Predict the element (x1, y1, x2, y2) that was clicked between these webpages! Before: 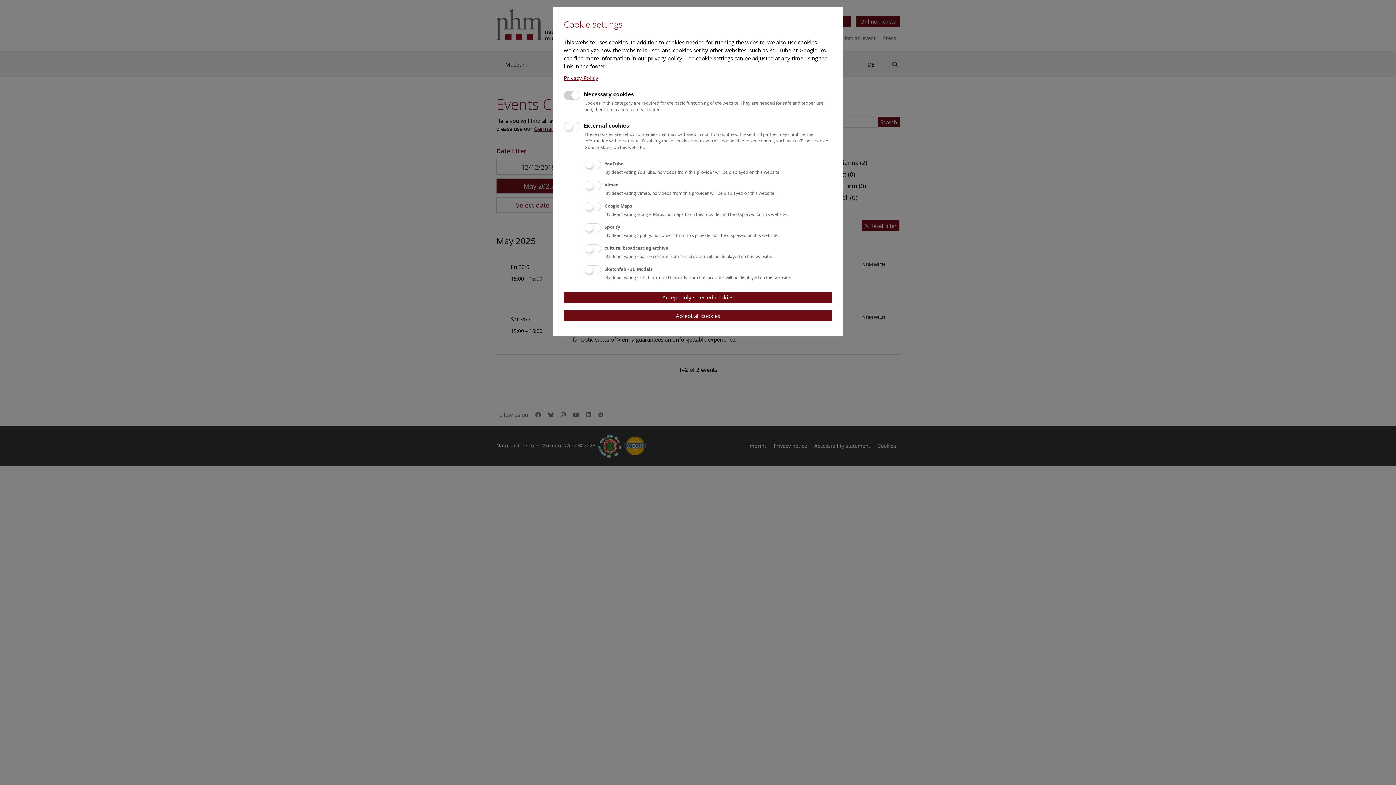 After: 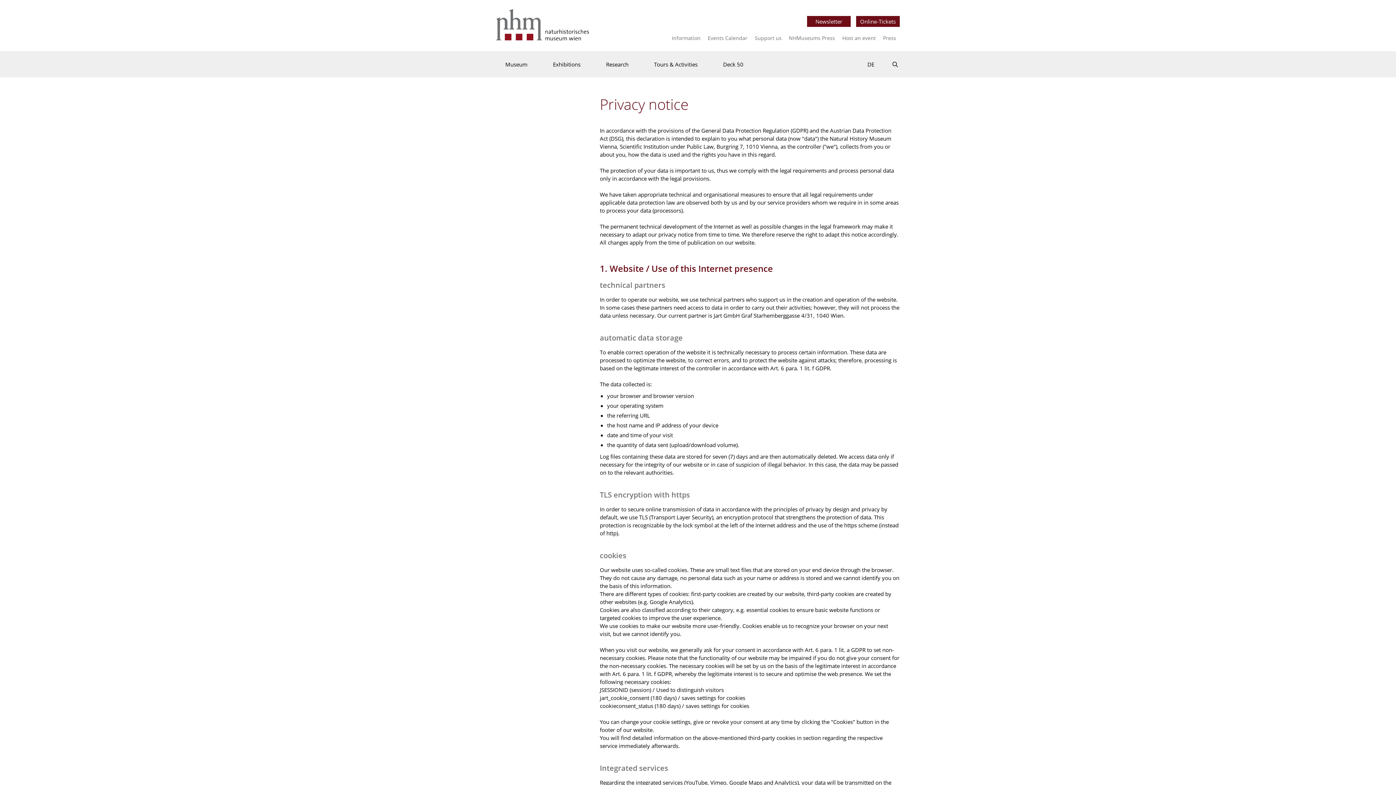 Action: label: Privacy Policy bbox: (564, 74, 598, 81)